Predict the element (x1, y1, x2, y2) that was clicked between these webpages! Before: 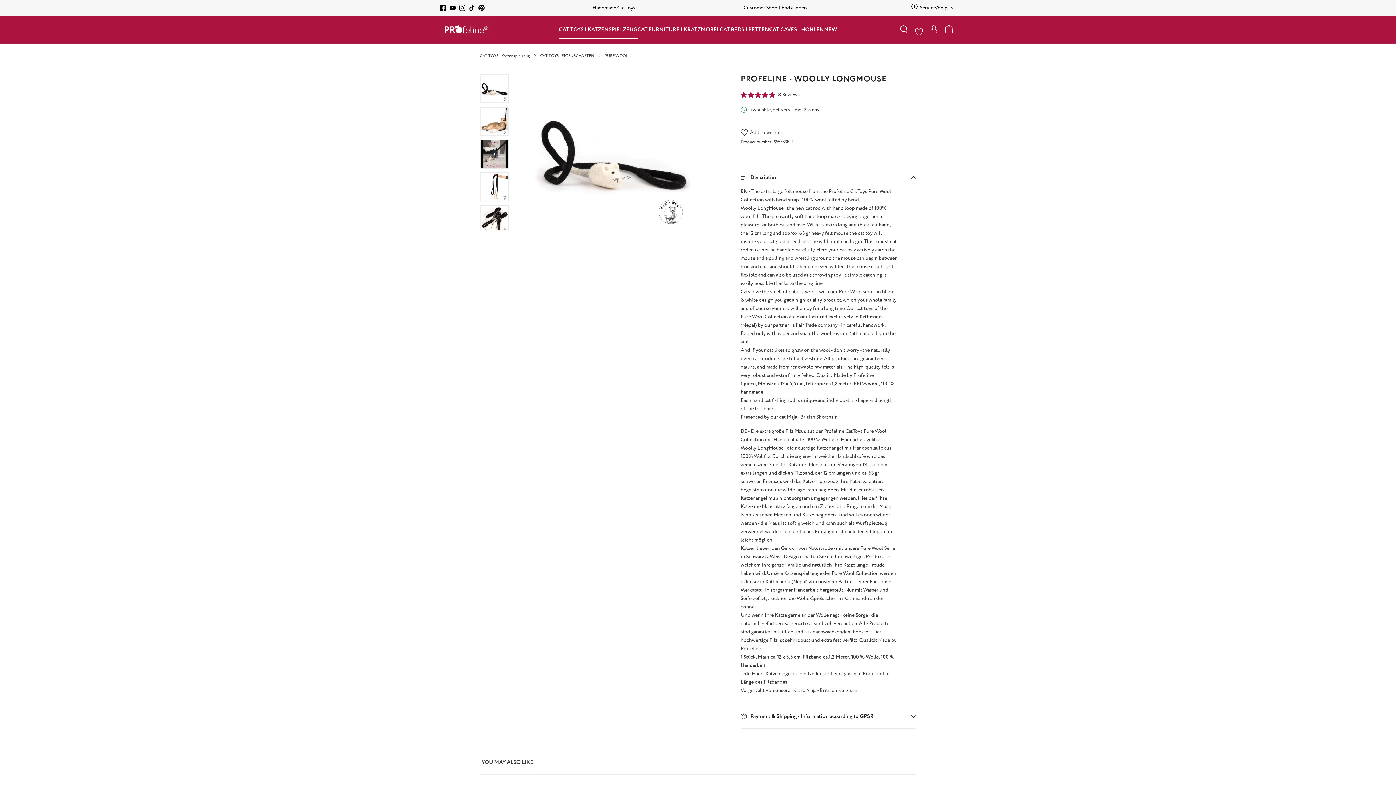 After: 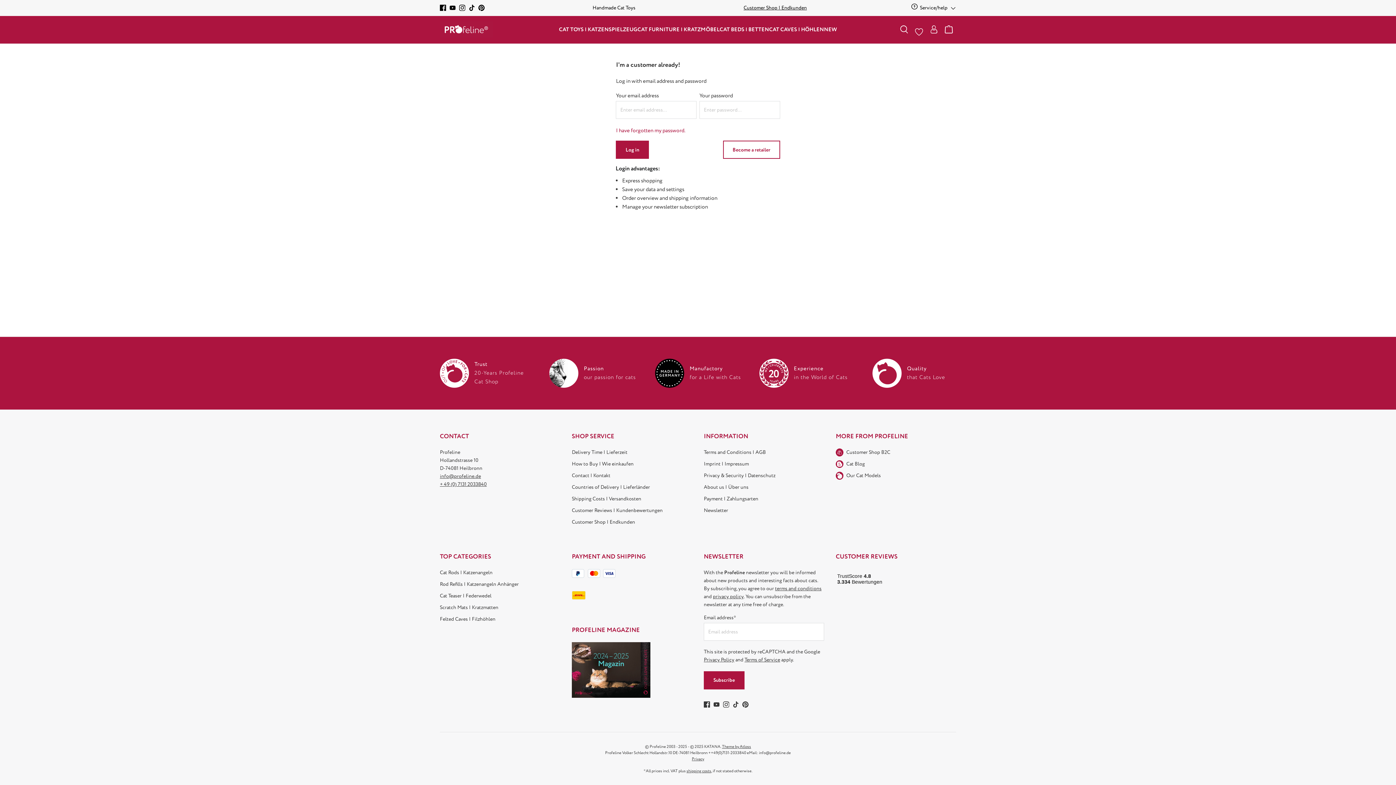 Action: bbox: (926, 20, 941, 38)